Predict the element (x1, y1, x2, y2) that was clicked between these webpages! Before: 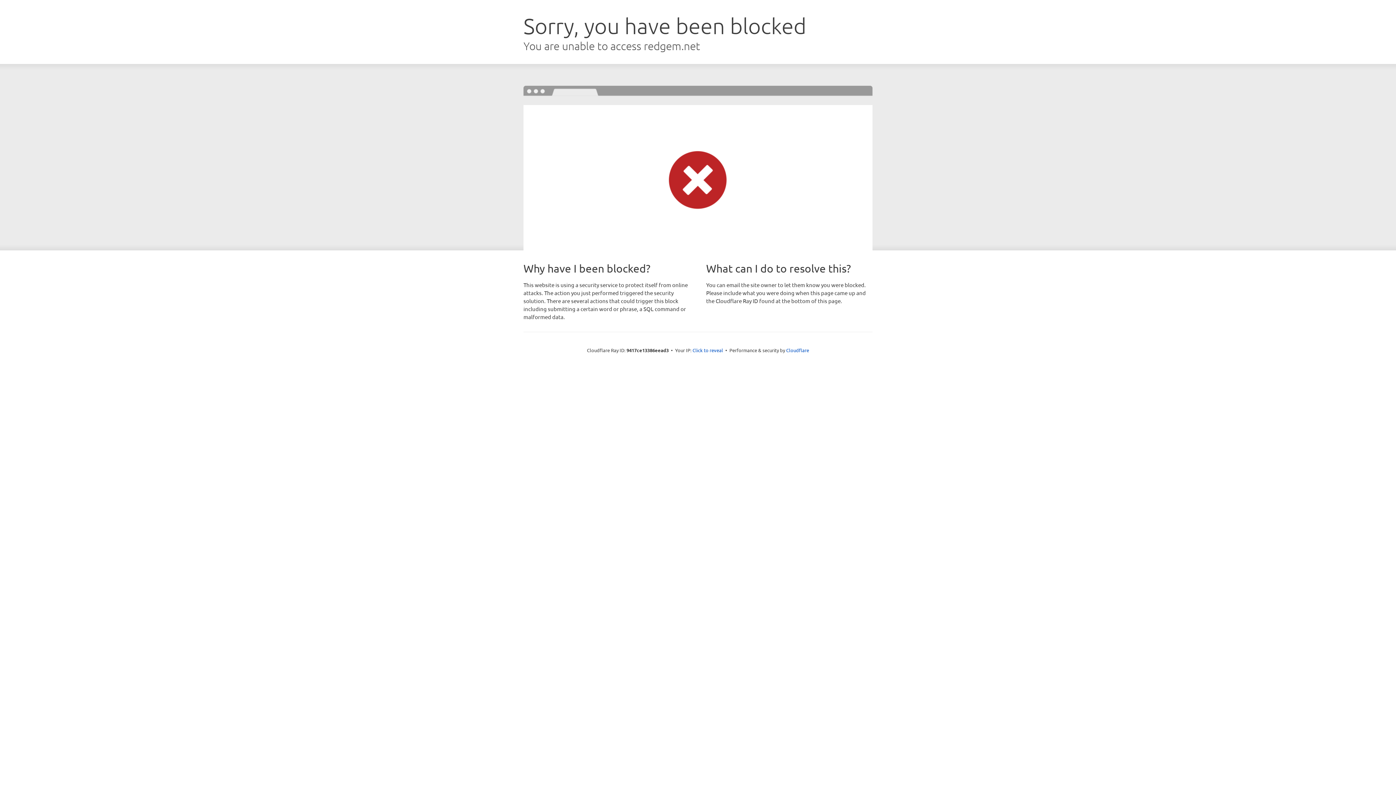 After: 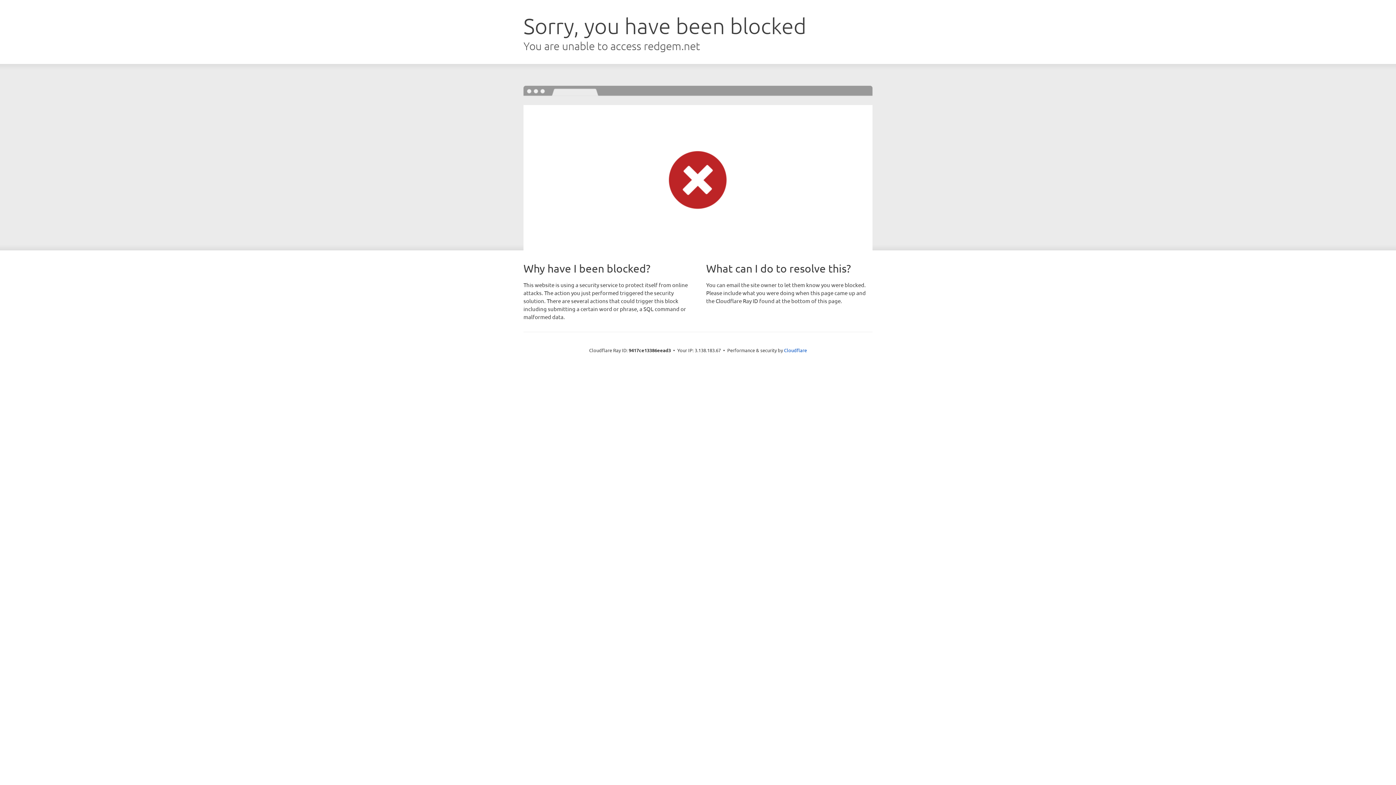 Action: label: Click to reveal bbox: (692, 346, 723, 353)